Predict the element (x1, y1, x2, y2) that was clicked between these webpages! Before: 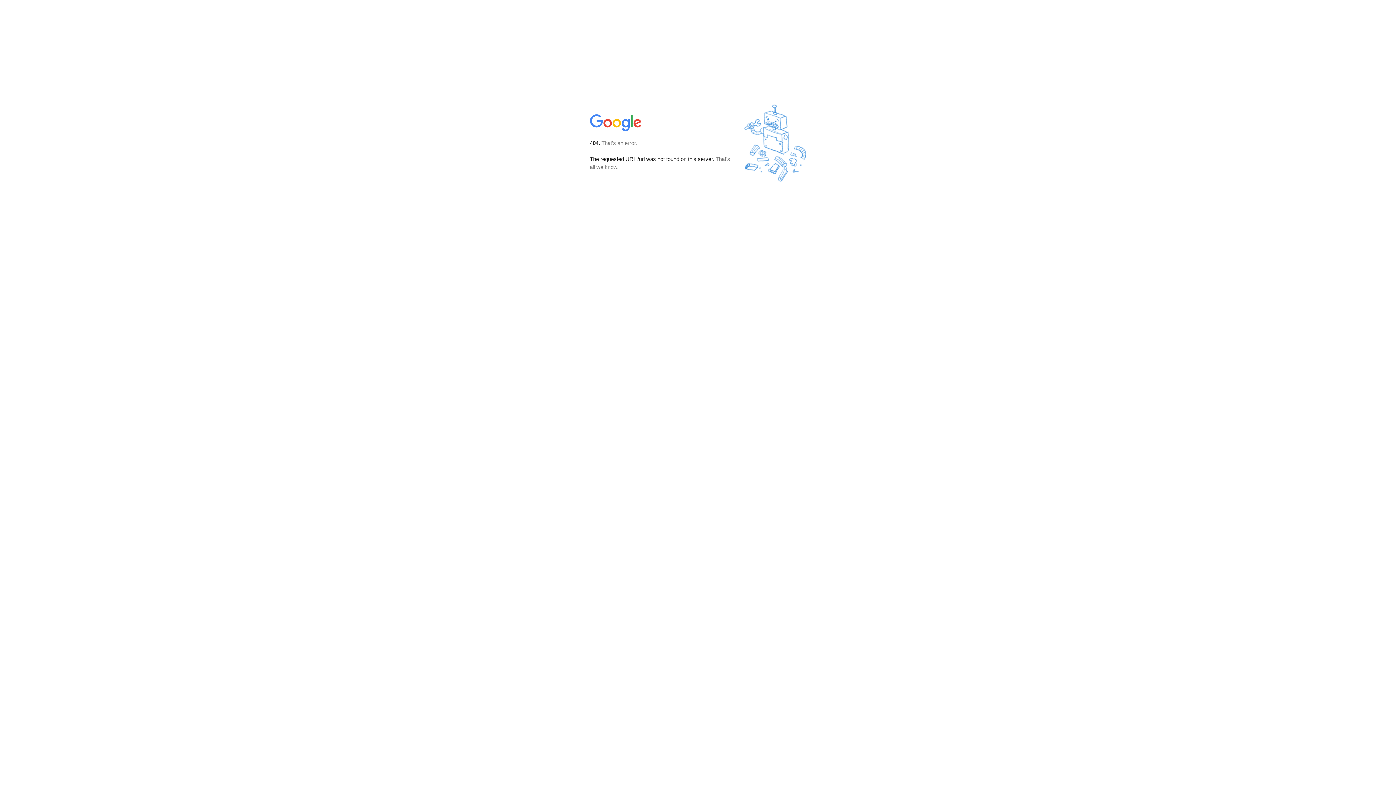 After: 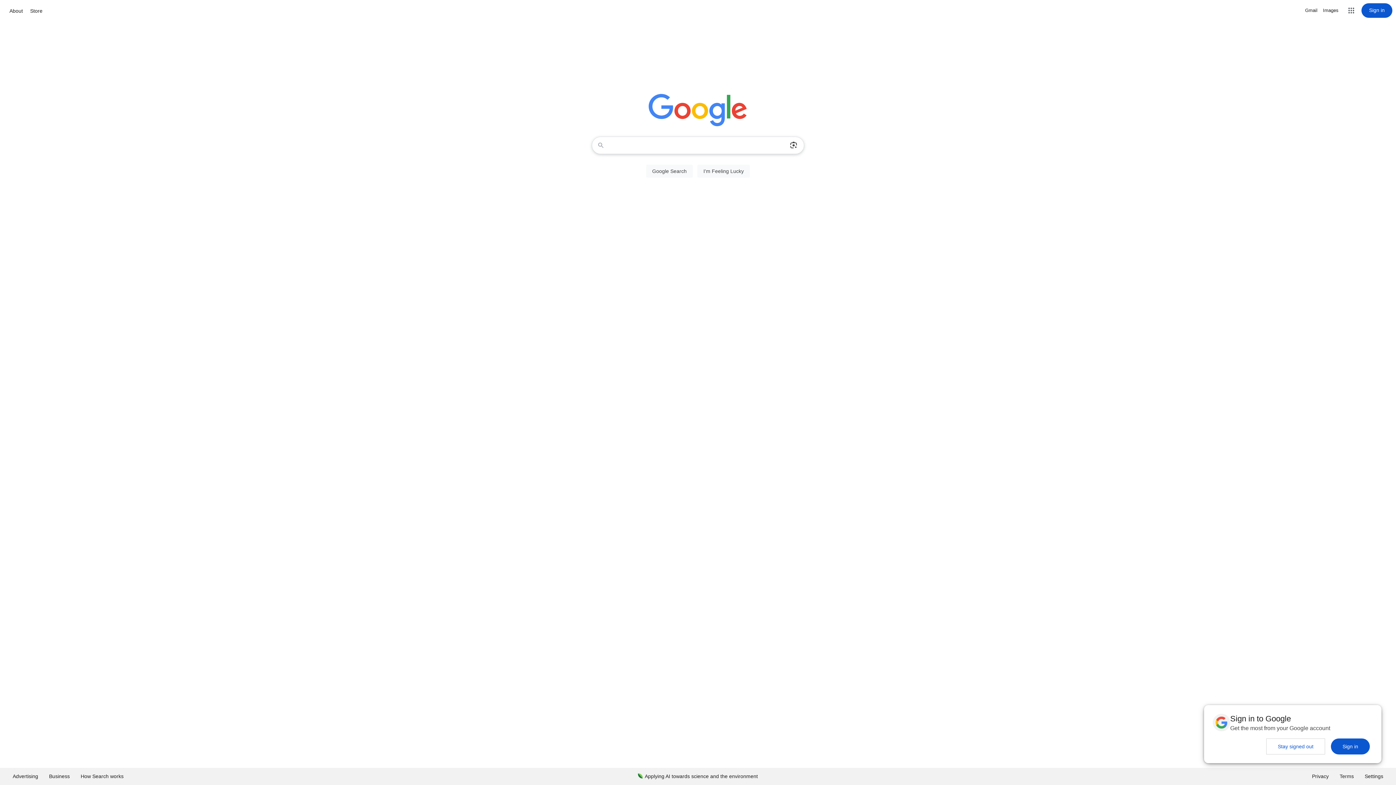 Action: bbox: (590, 127, 642, 134)